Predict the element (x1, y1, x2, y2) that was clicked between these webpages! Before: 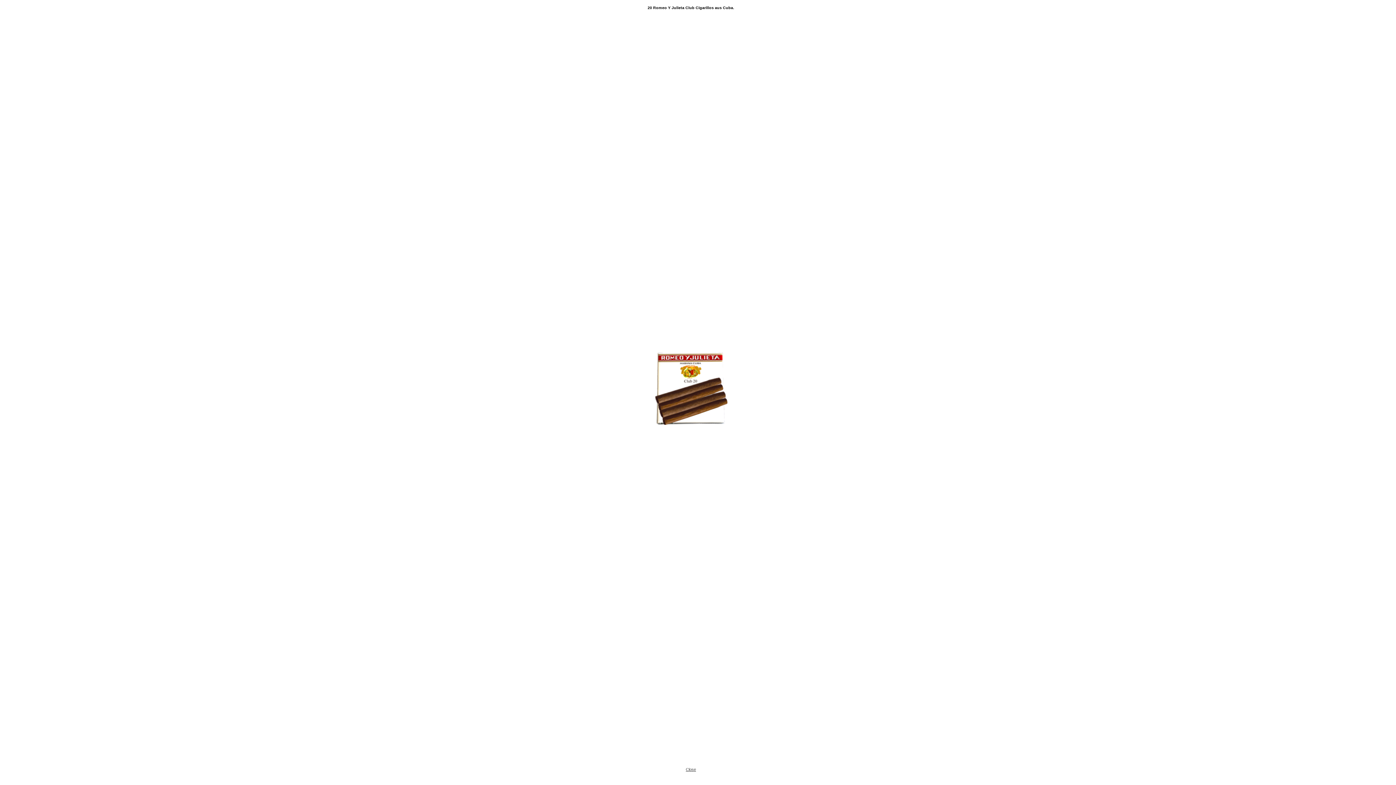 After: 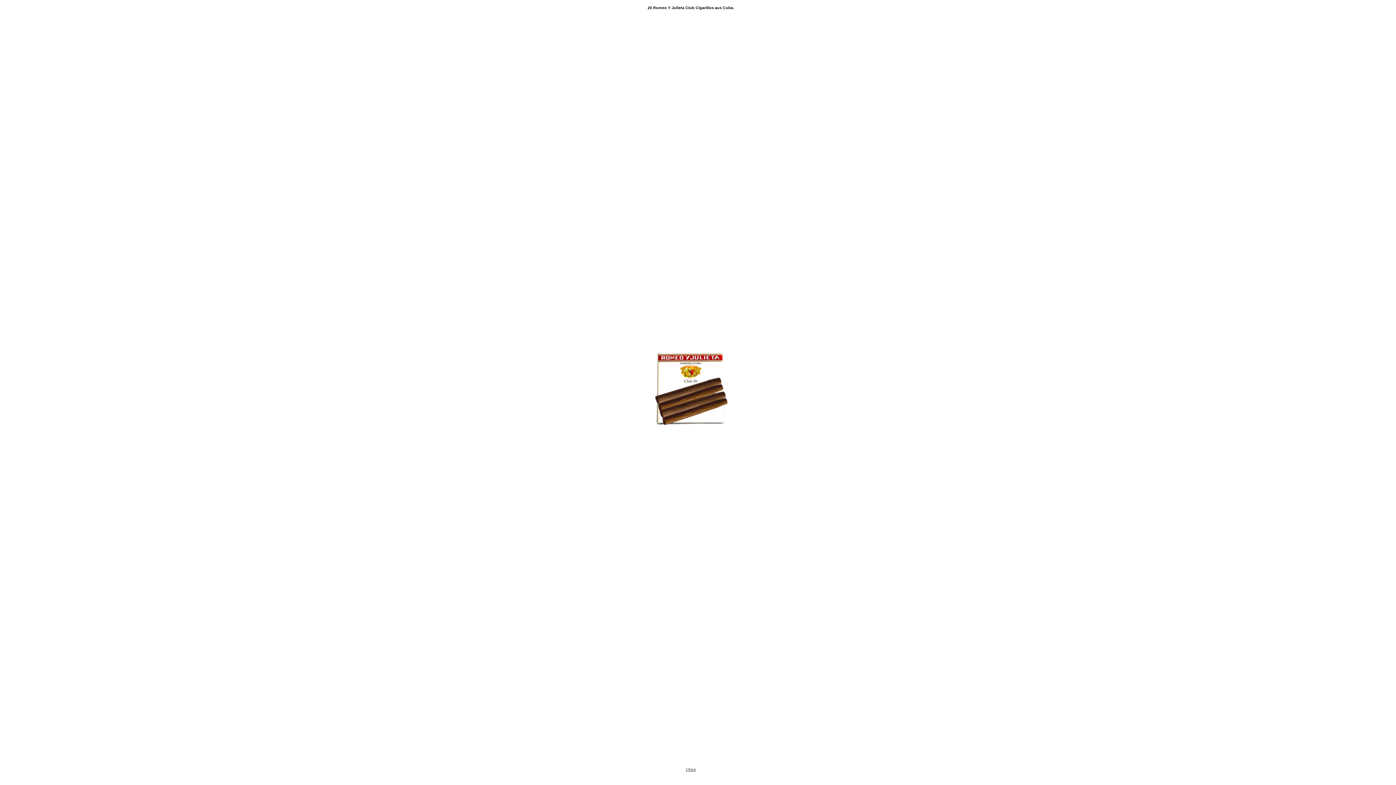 Action: bbox: (686, 767, 696, 772) label: Close